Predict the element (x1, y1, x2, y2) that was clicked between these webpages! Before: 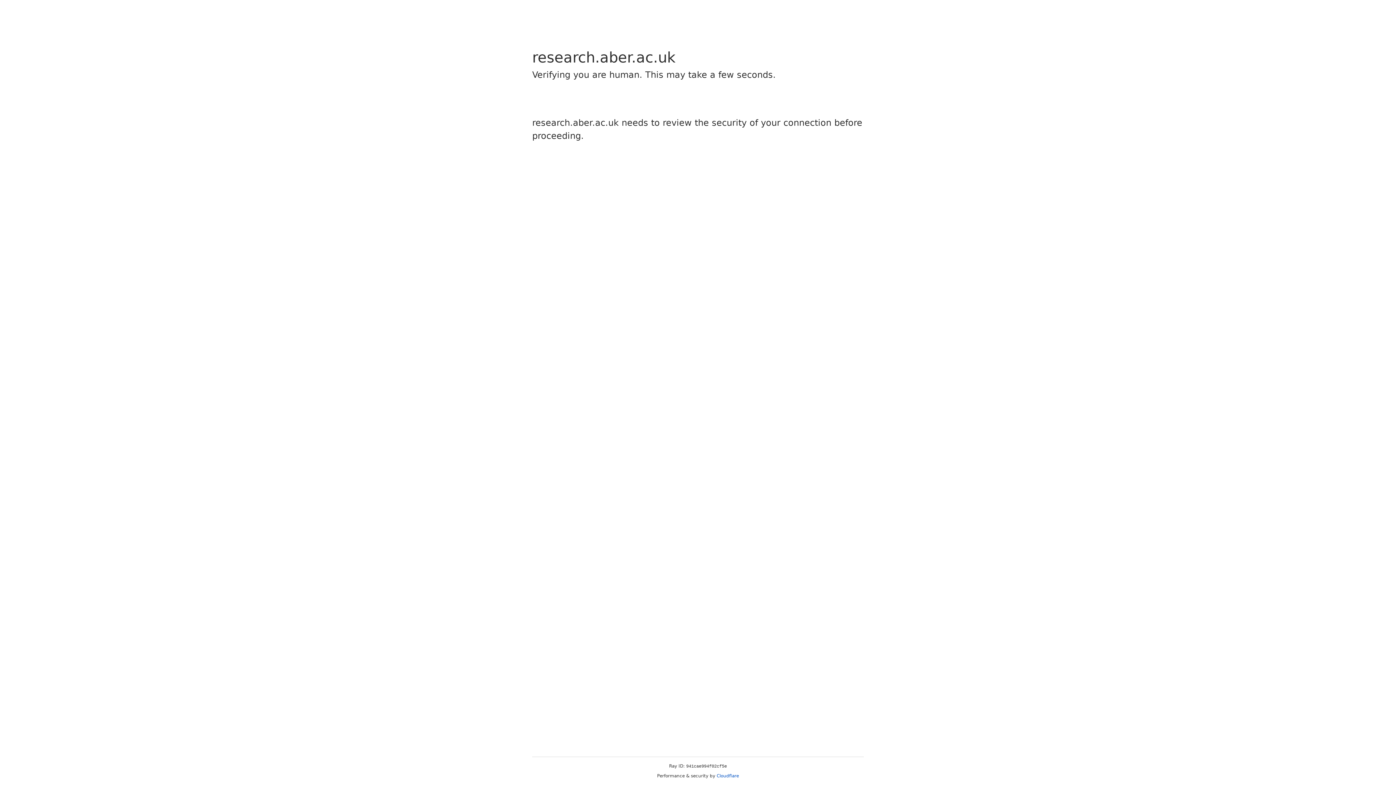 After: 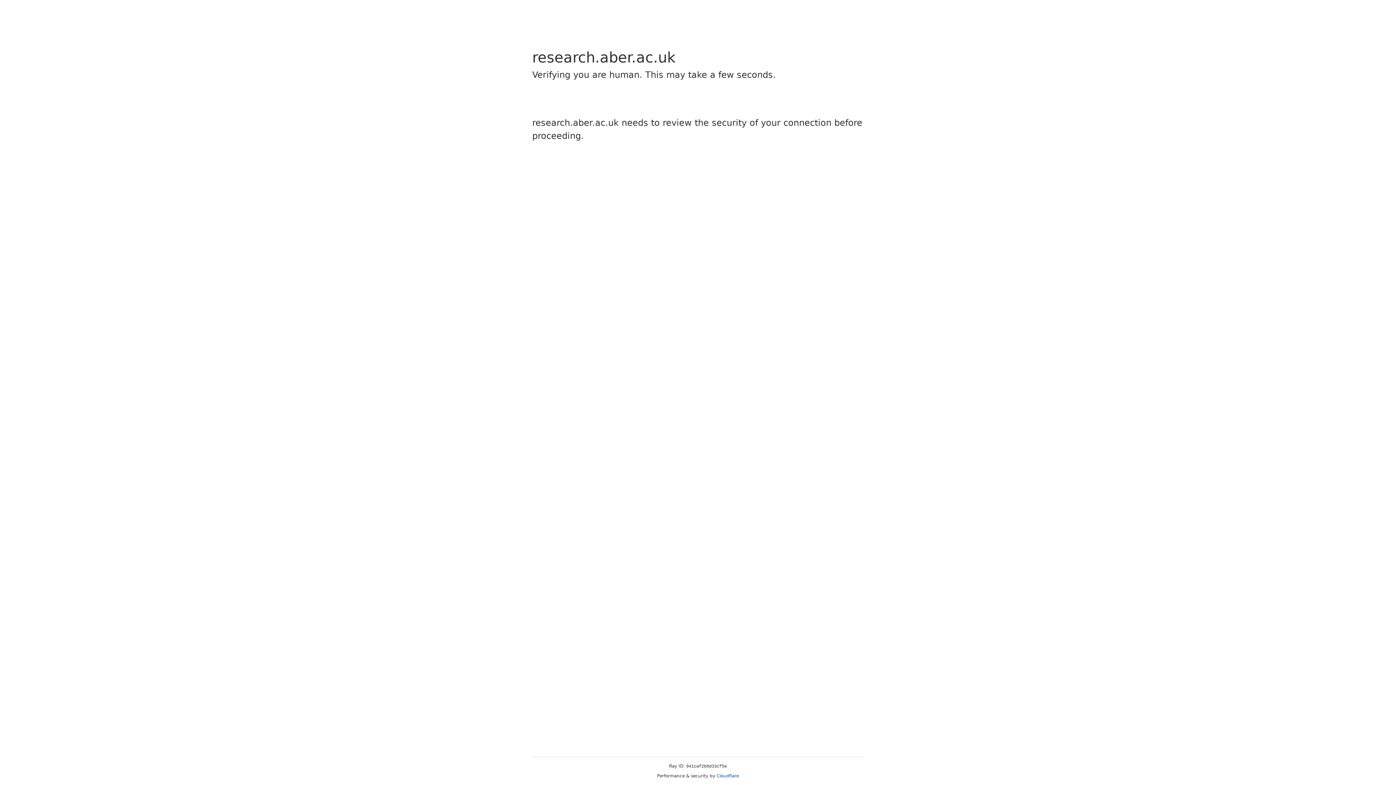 Action: label: Cloudflare bbox: (716, 773, 739, 778)